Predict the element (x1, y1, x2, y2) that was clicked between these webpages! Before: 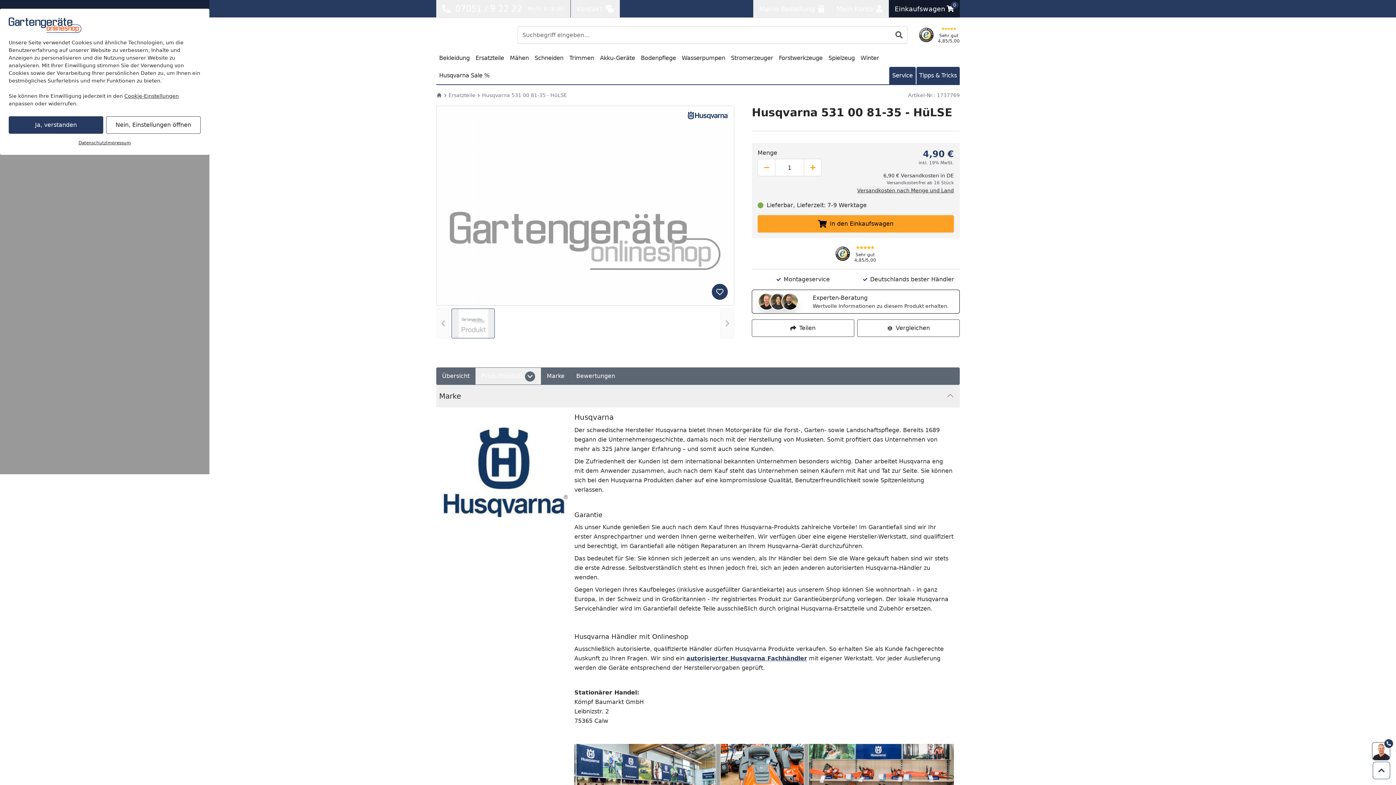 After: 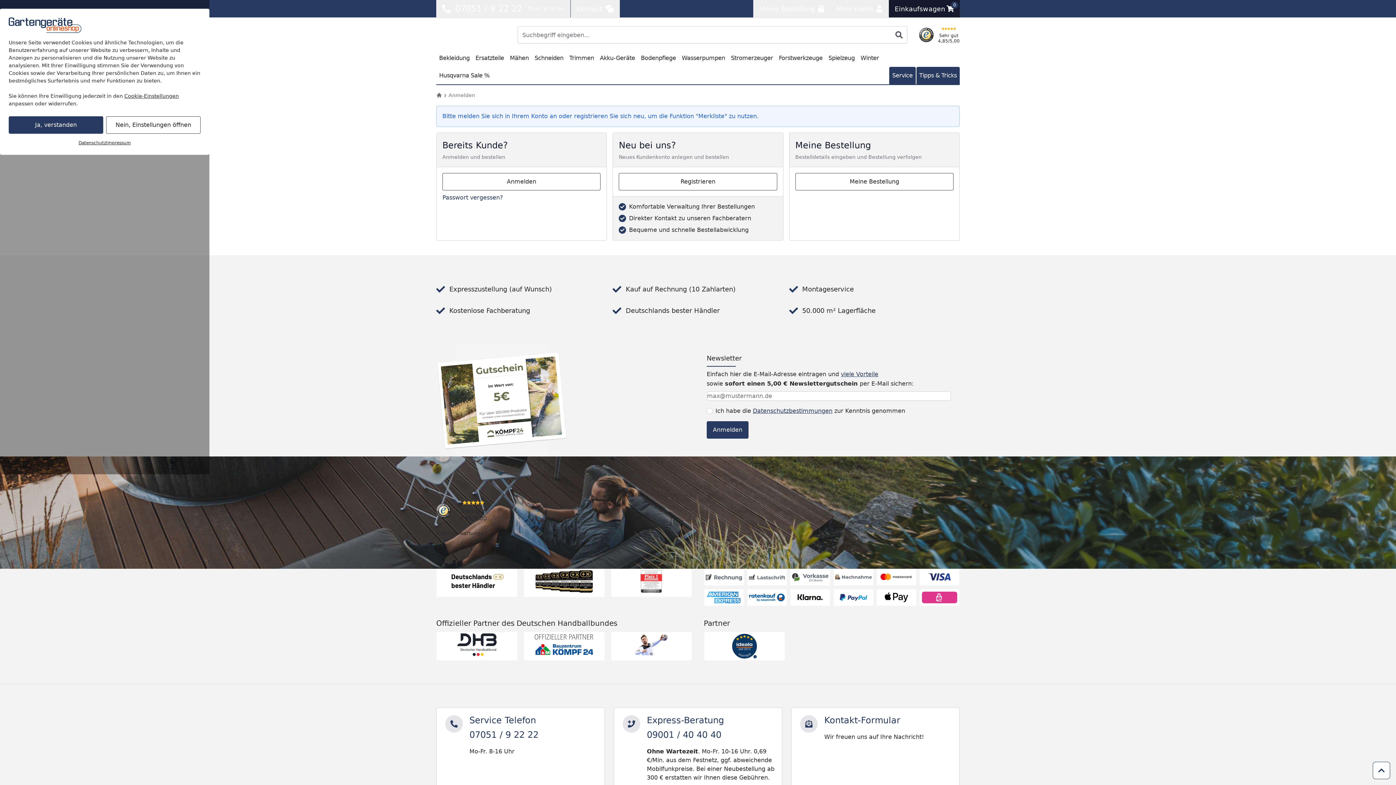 Action: label: In die Merkliste bbox: (711, 283, 728, 300)